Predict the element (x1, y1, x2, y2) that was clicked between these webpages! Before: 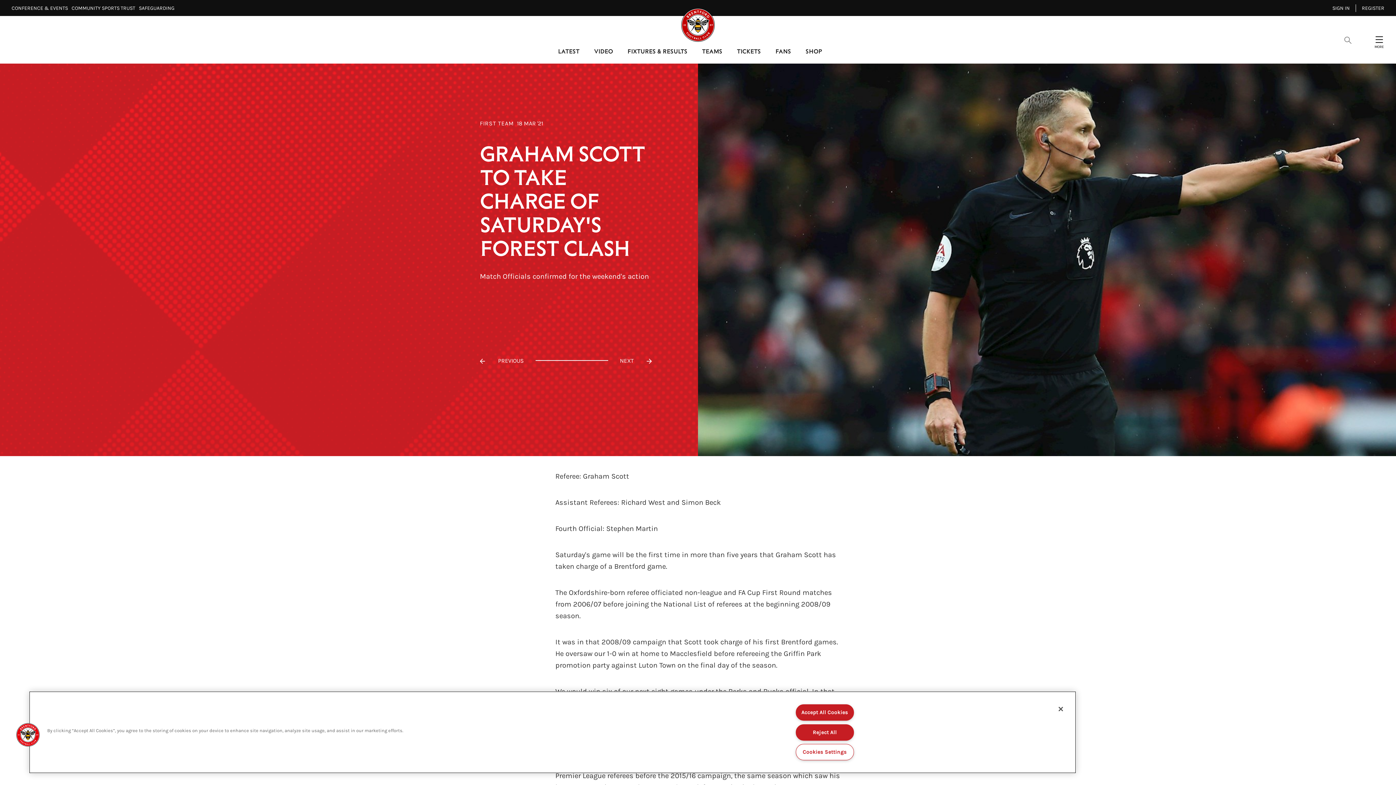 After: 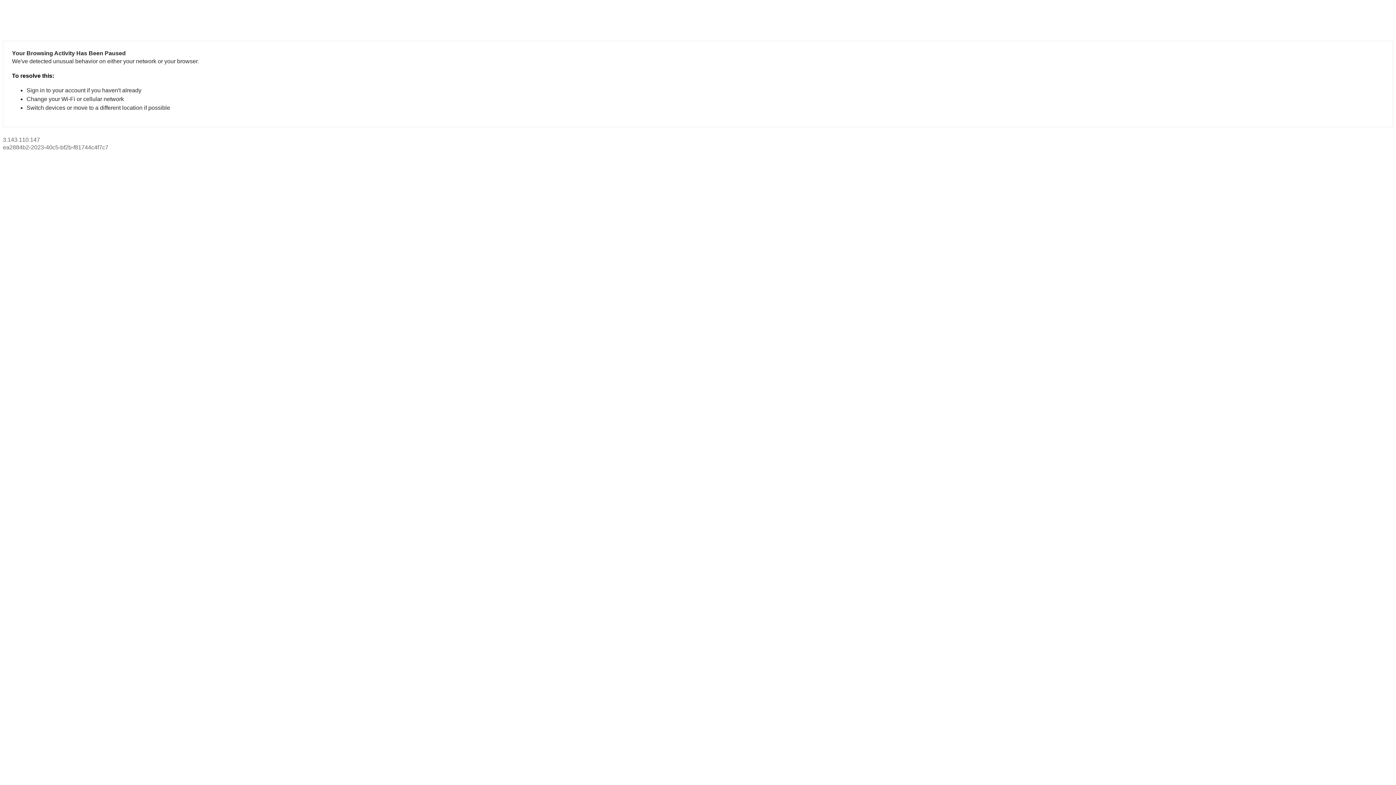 Action: bbox: (729, 47, 768, 63) label: TICKETS